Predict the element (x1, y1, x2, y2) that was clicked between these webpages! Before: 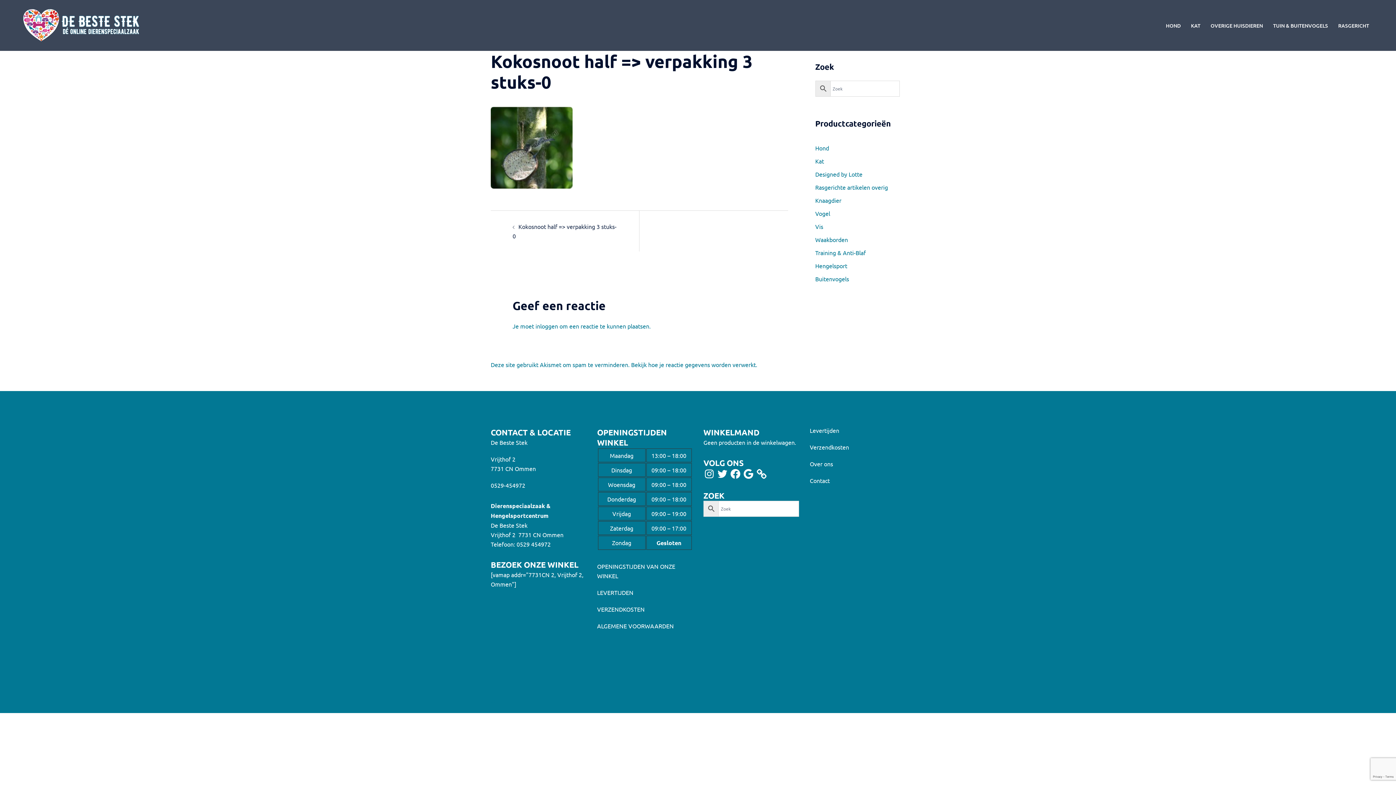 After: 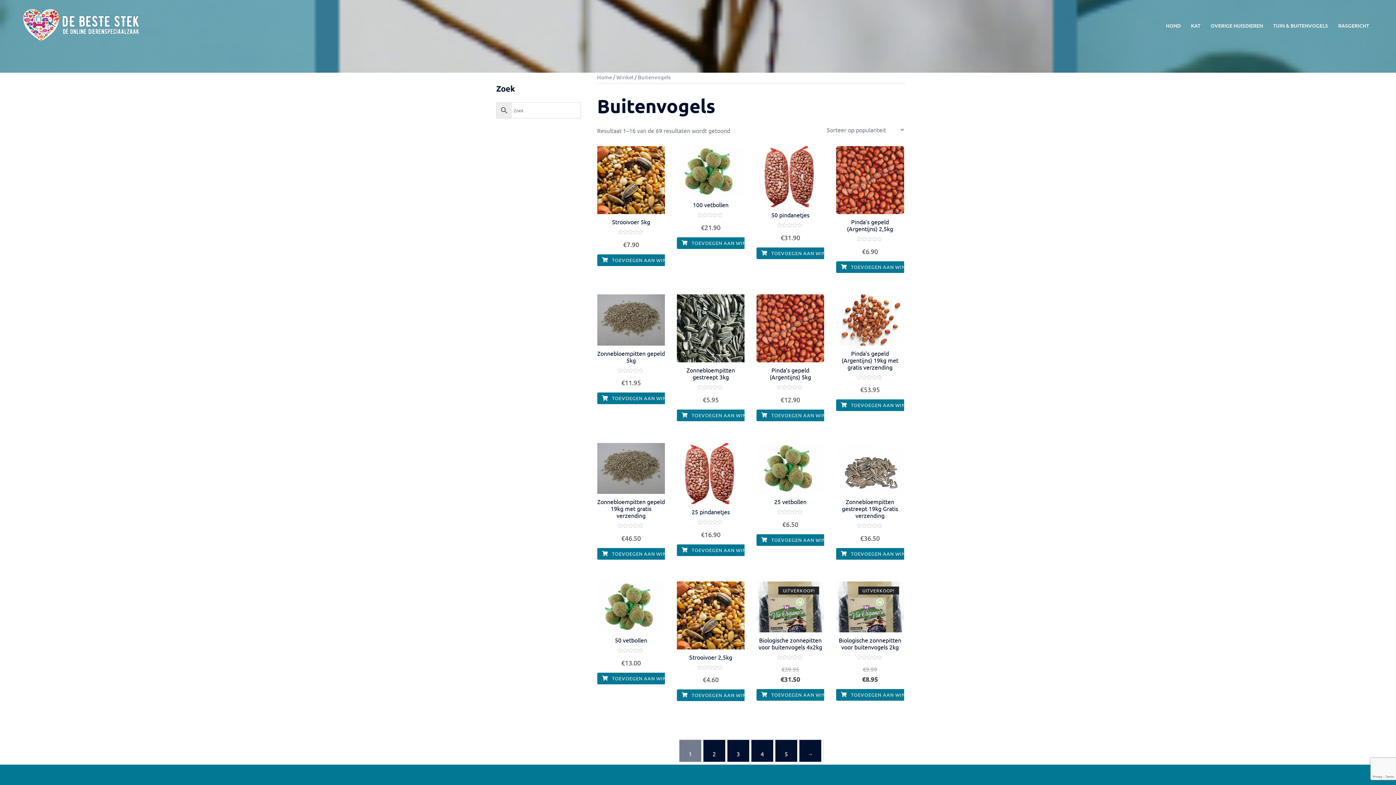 Action: label: Buitenvogels bbox: (815, 275, 849, 282)